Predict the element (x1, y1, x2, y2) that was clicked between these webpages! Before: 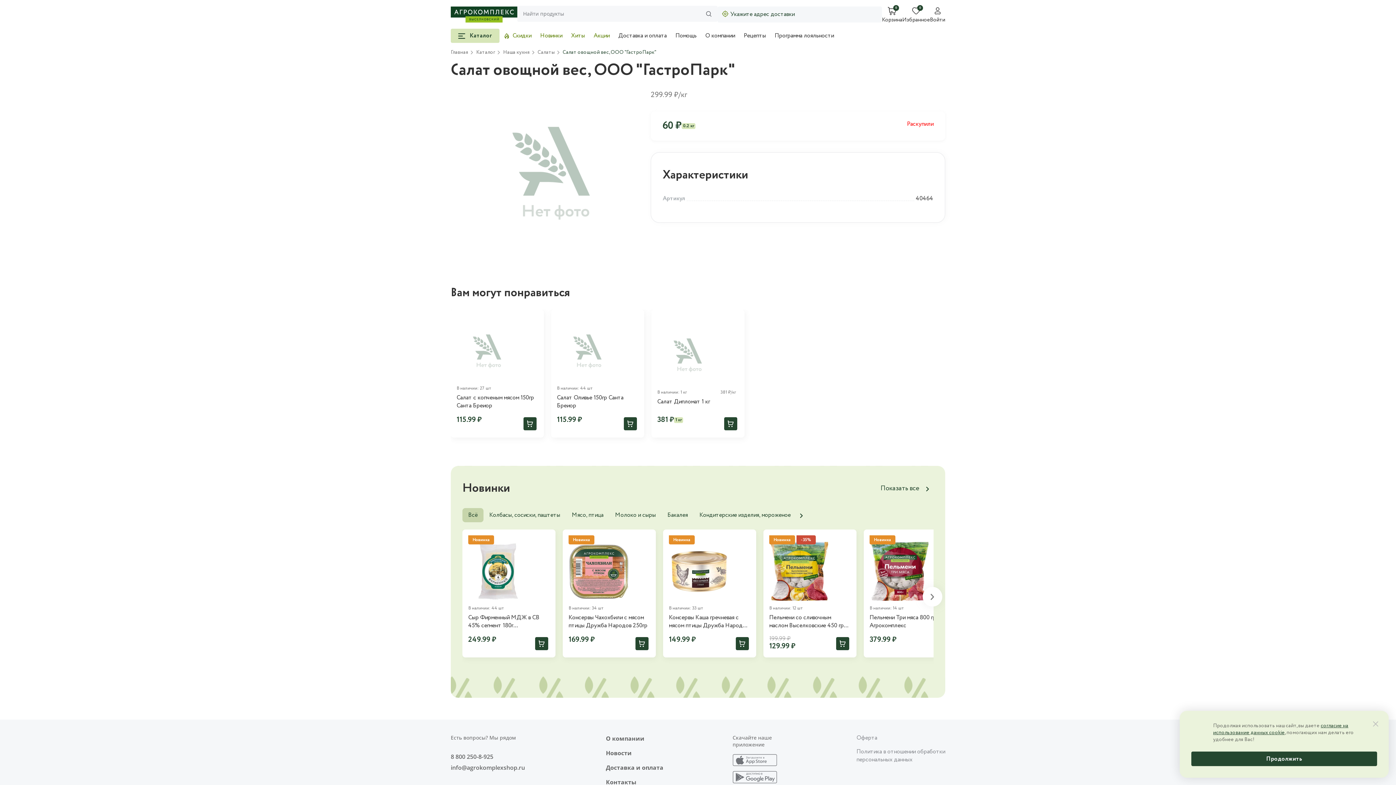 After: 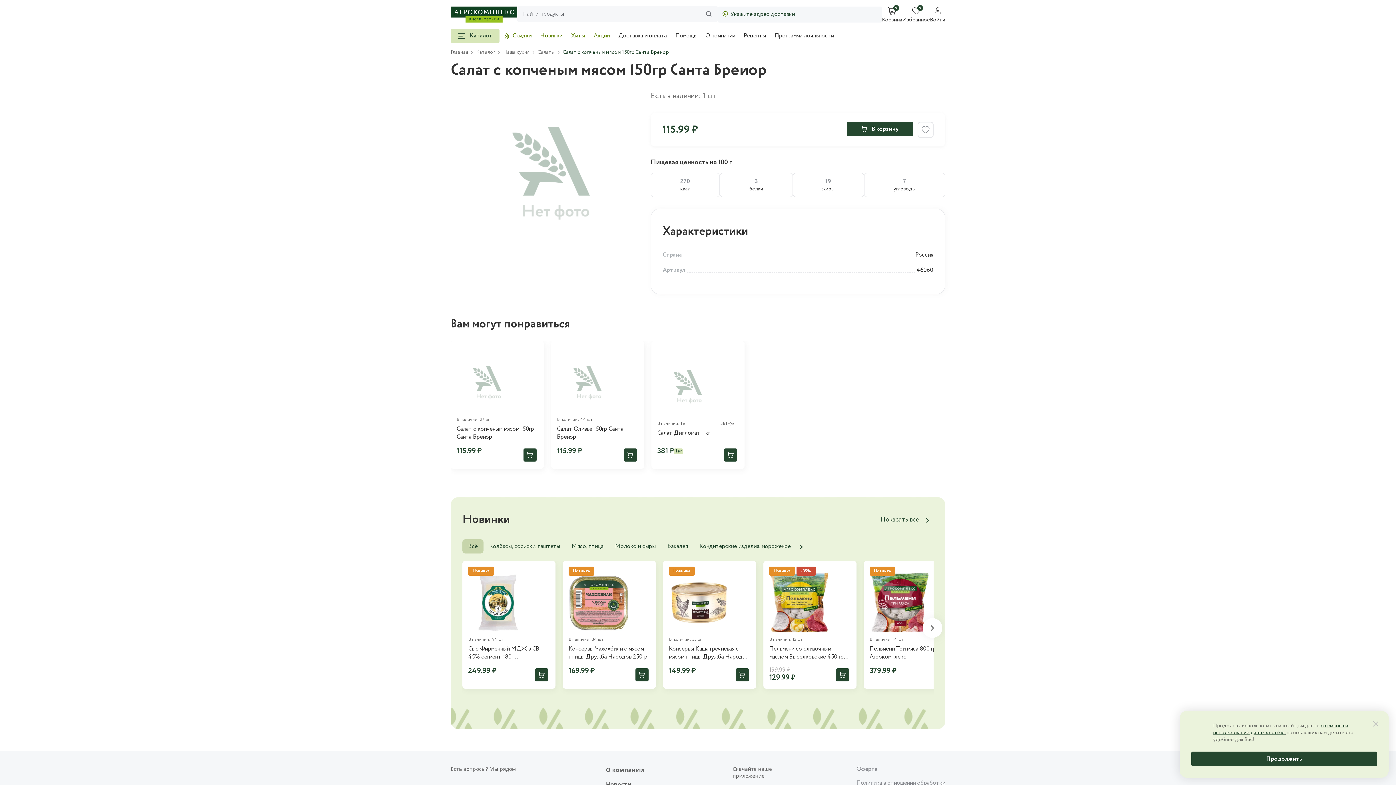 Action: bbox: (456, 315, 538, 382)